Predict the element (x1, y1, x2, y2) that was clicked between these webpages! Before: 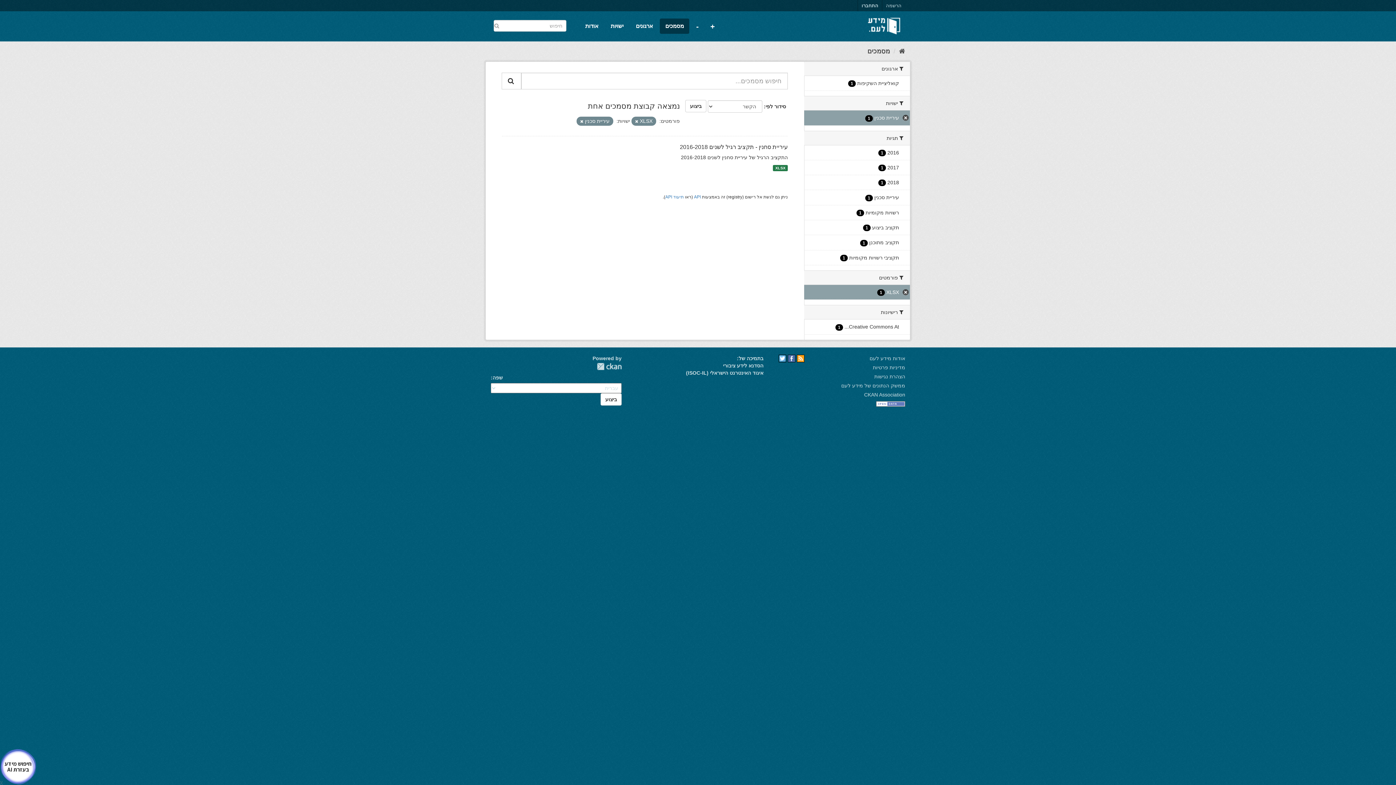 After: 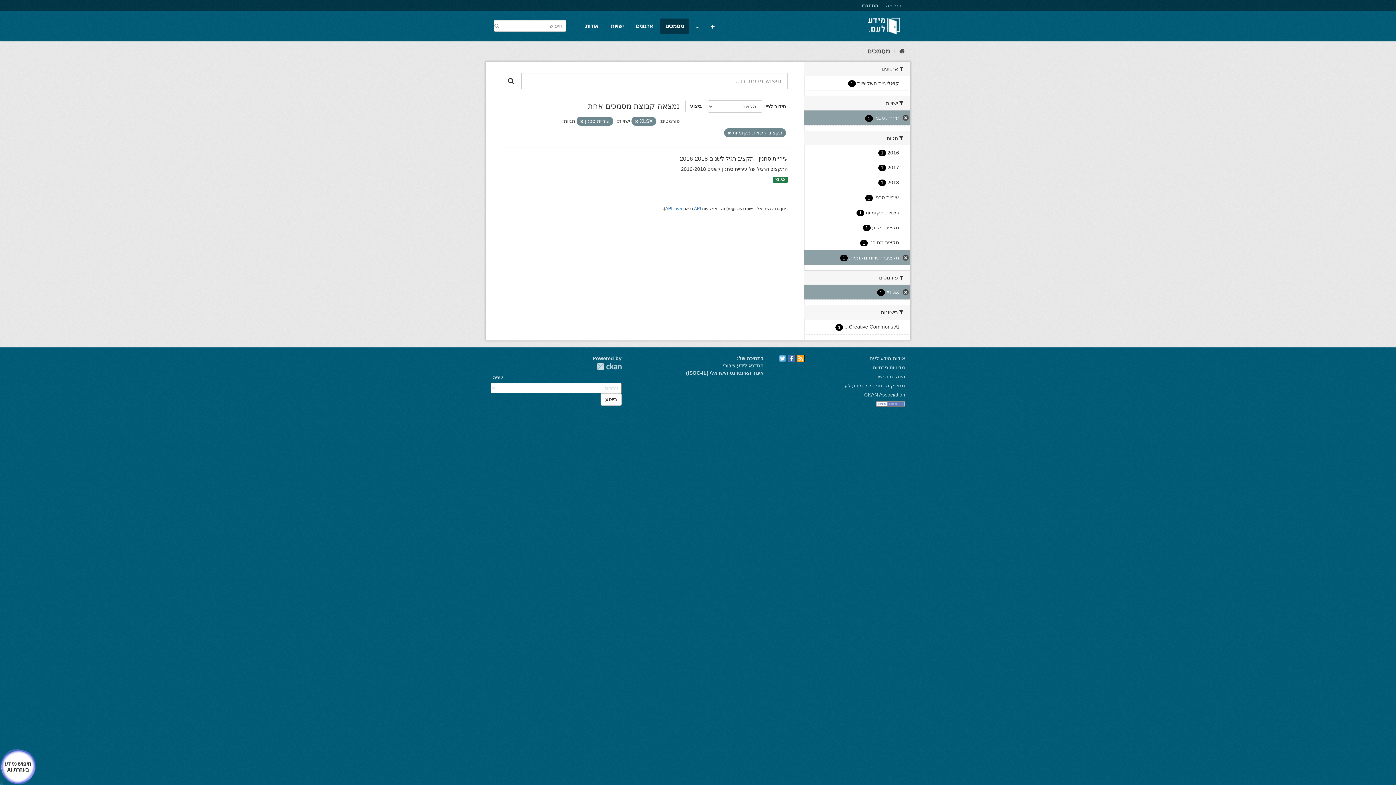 Action: label: תקציבי רשויות מקומיות 1 bbox: (804, 250, 910, 265)